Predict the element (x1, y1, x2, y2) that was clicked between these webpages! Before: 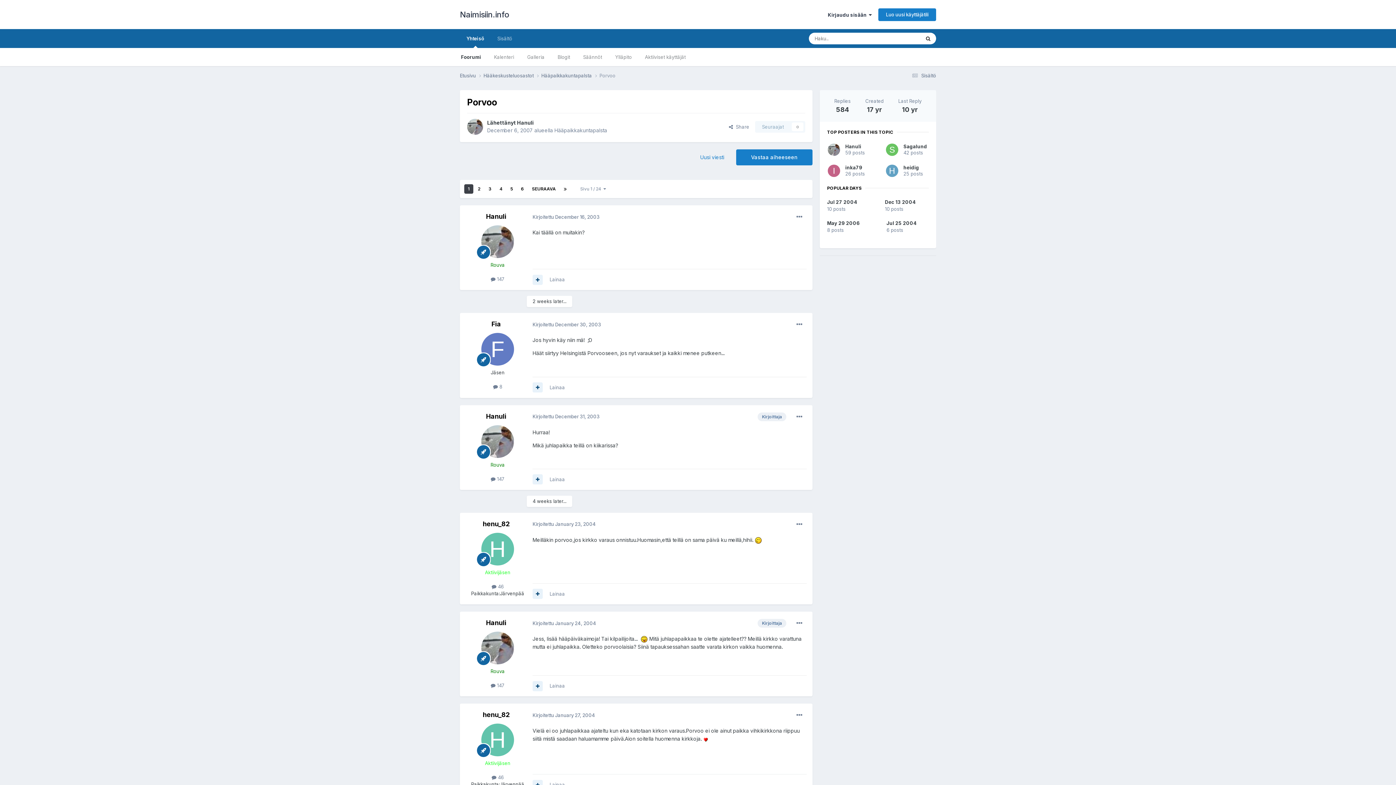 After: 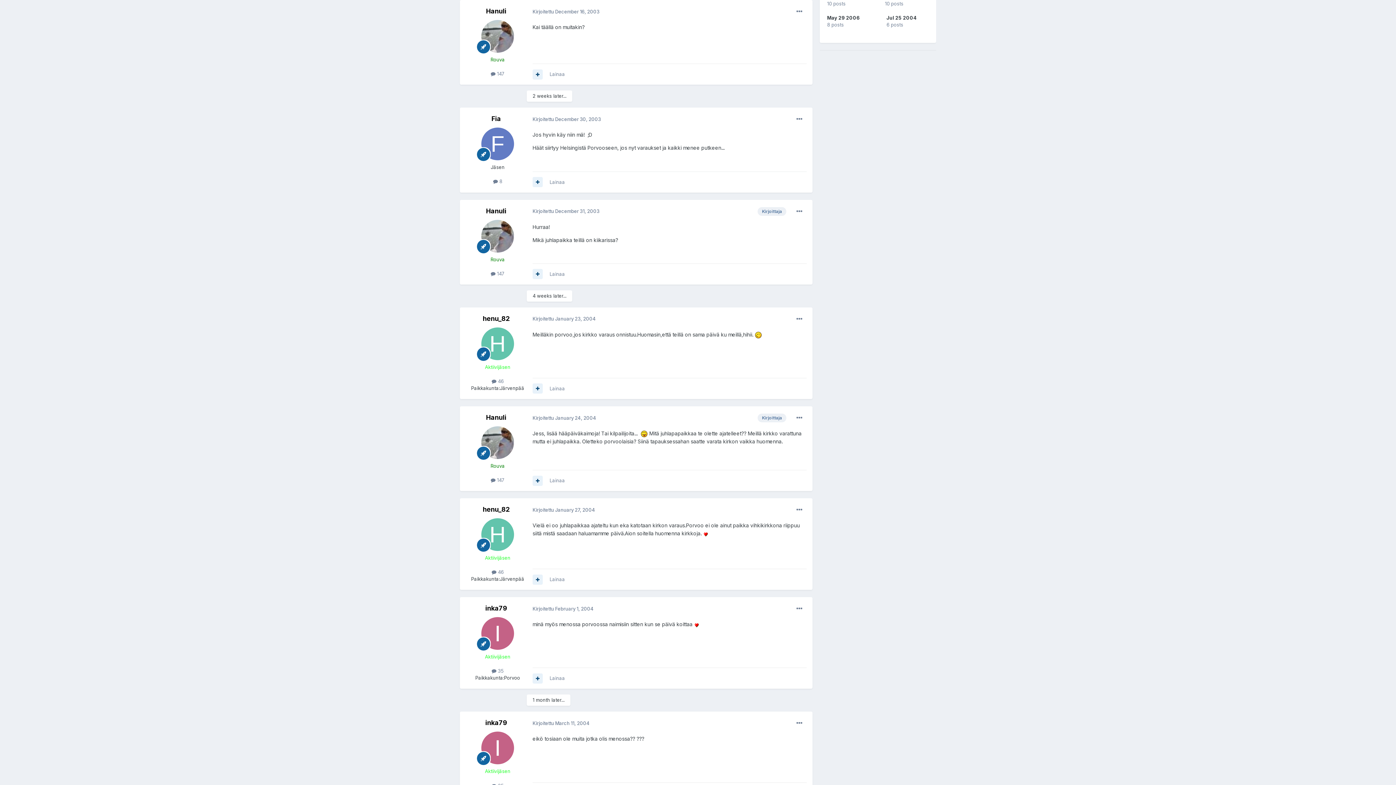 Action: label: Kirjoitettu December 16, 2003 bbox: (532, 214, 599, 219)